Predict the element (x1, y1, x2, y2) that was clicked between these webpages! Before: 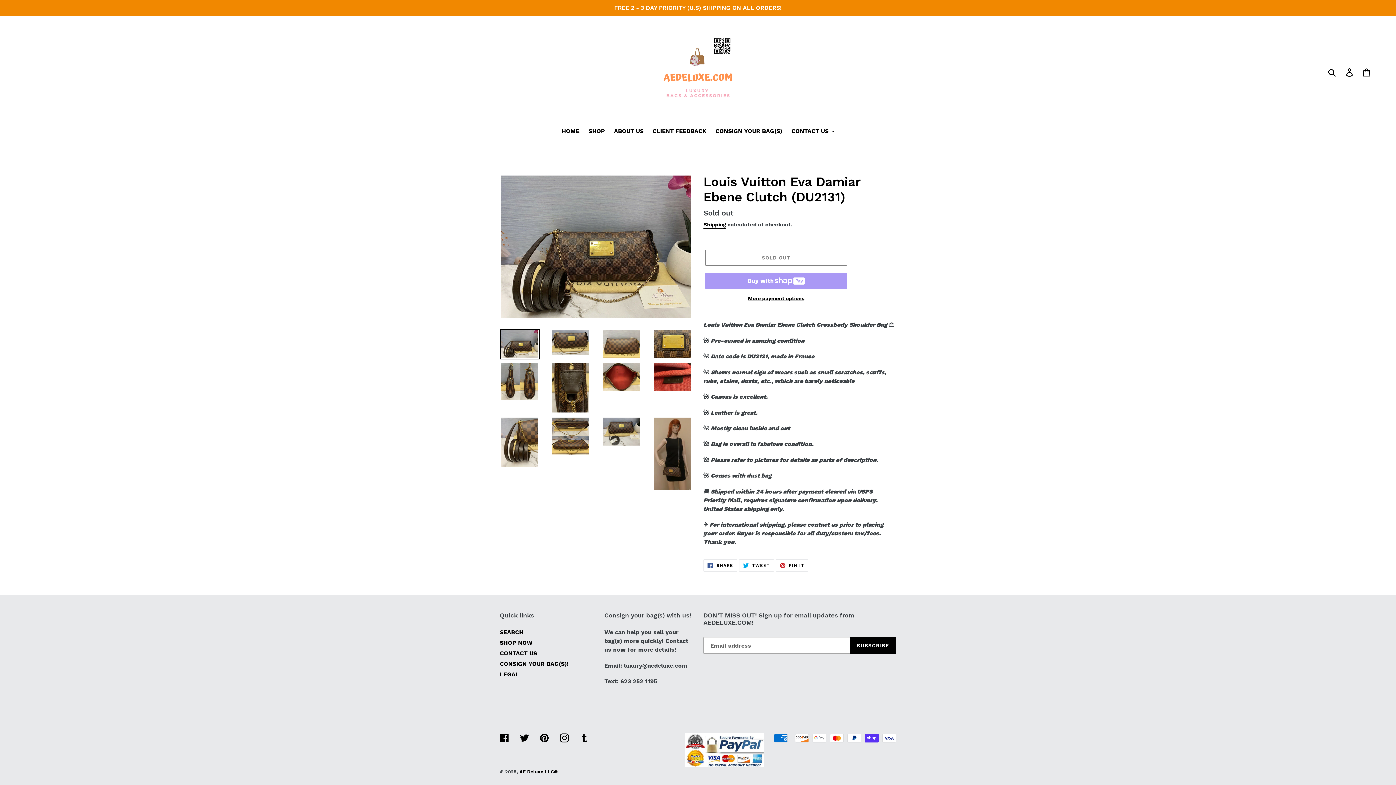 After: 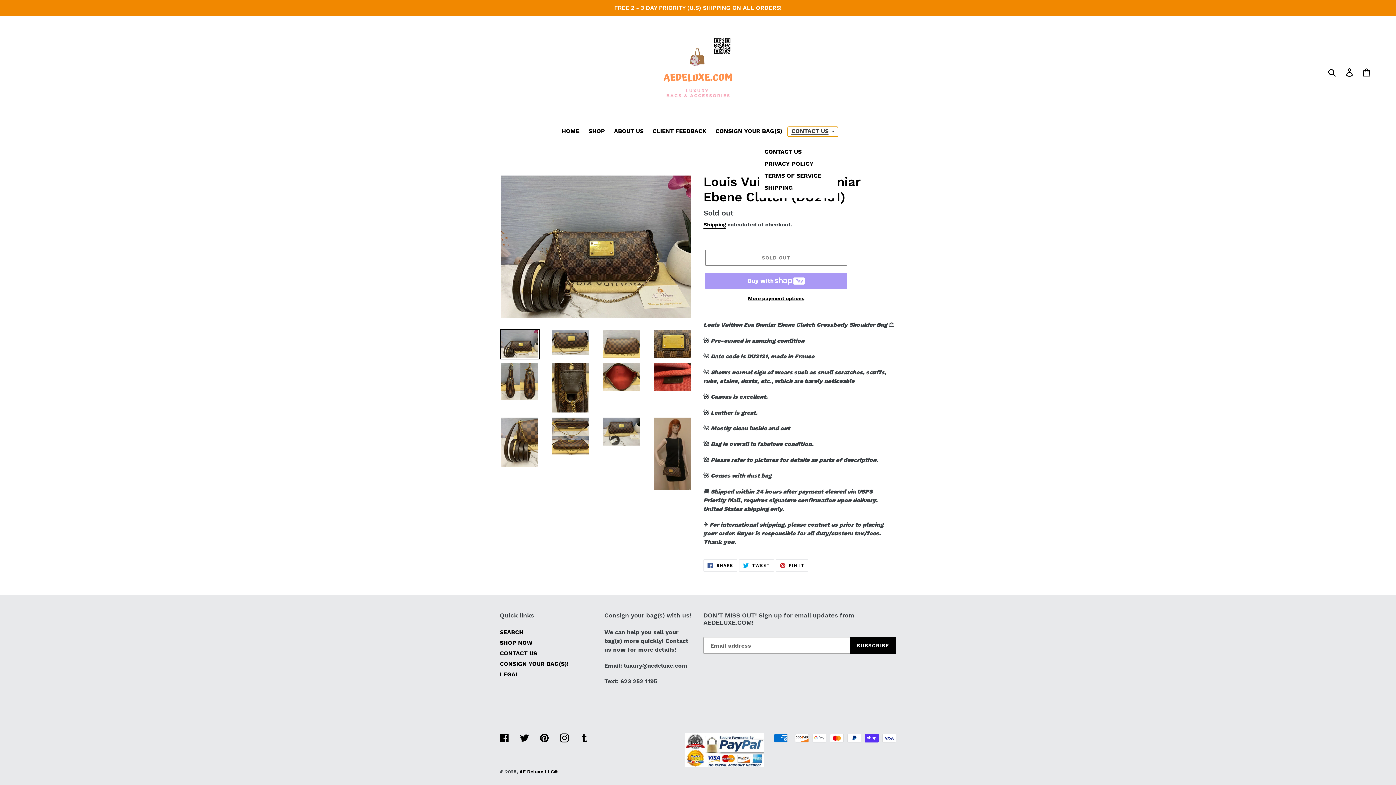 Action: label: CONTACT US bbox: (788, 126, 838, 136)